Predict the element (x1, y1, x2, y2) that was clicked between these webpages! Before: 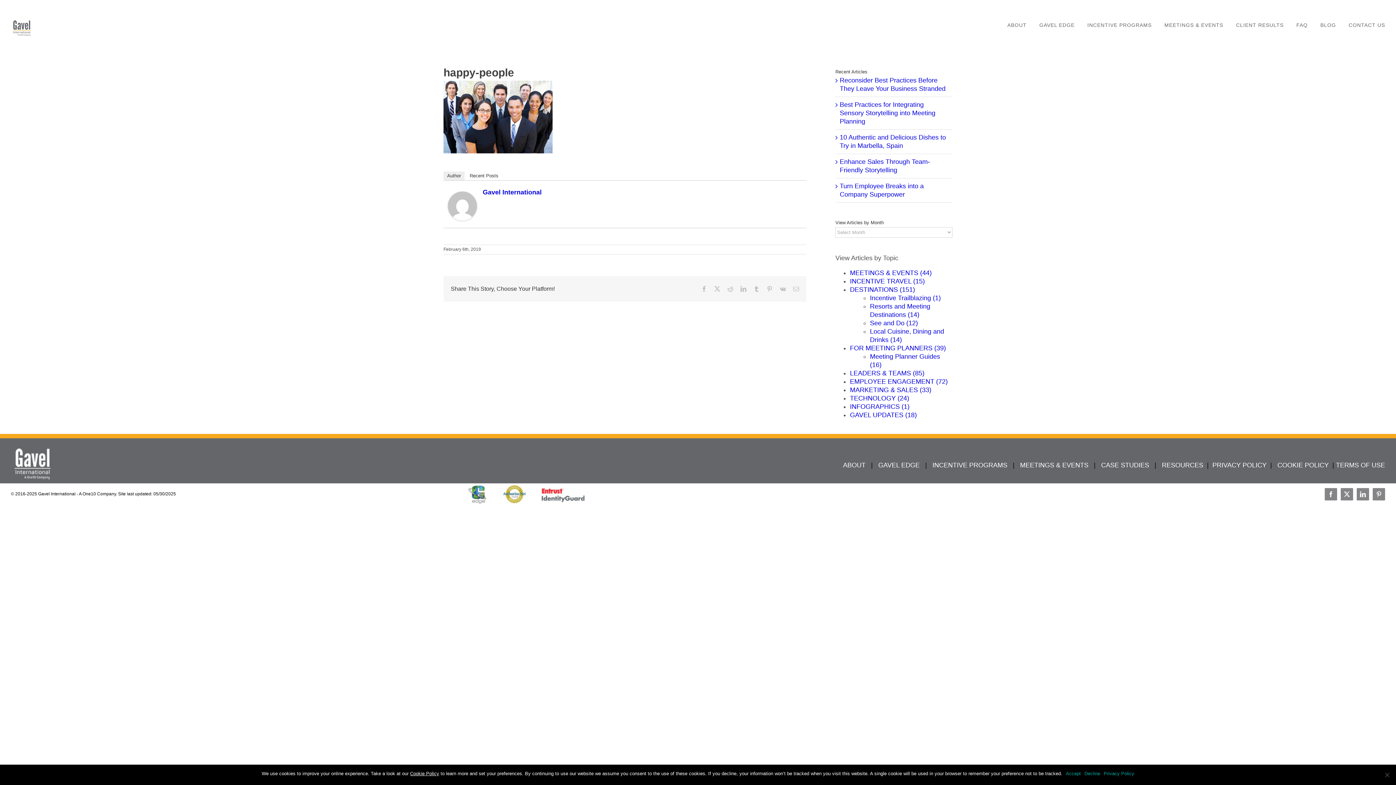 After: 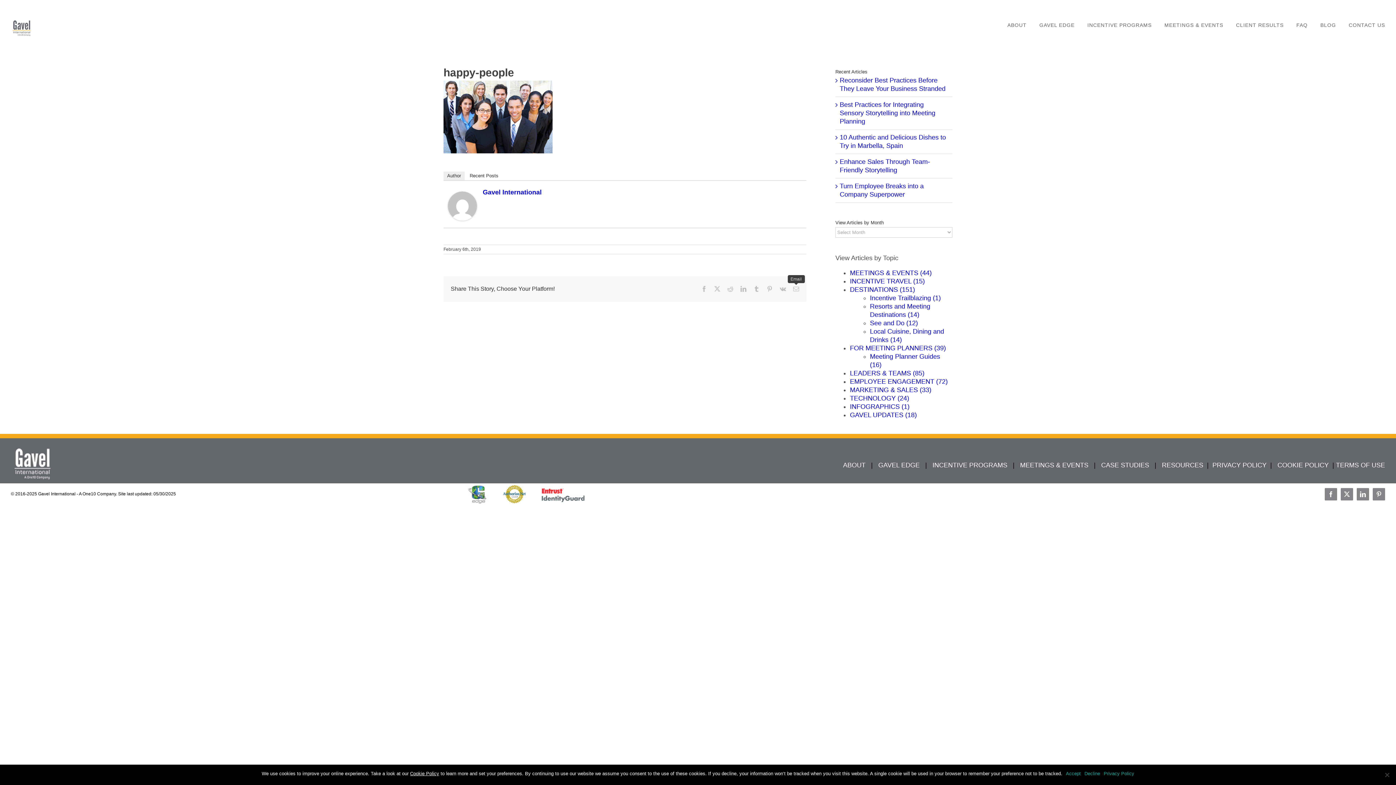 Action: bbox: (793, 286, 799, 292) label: Email